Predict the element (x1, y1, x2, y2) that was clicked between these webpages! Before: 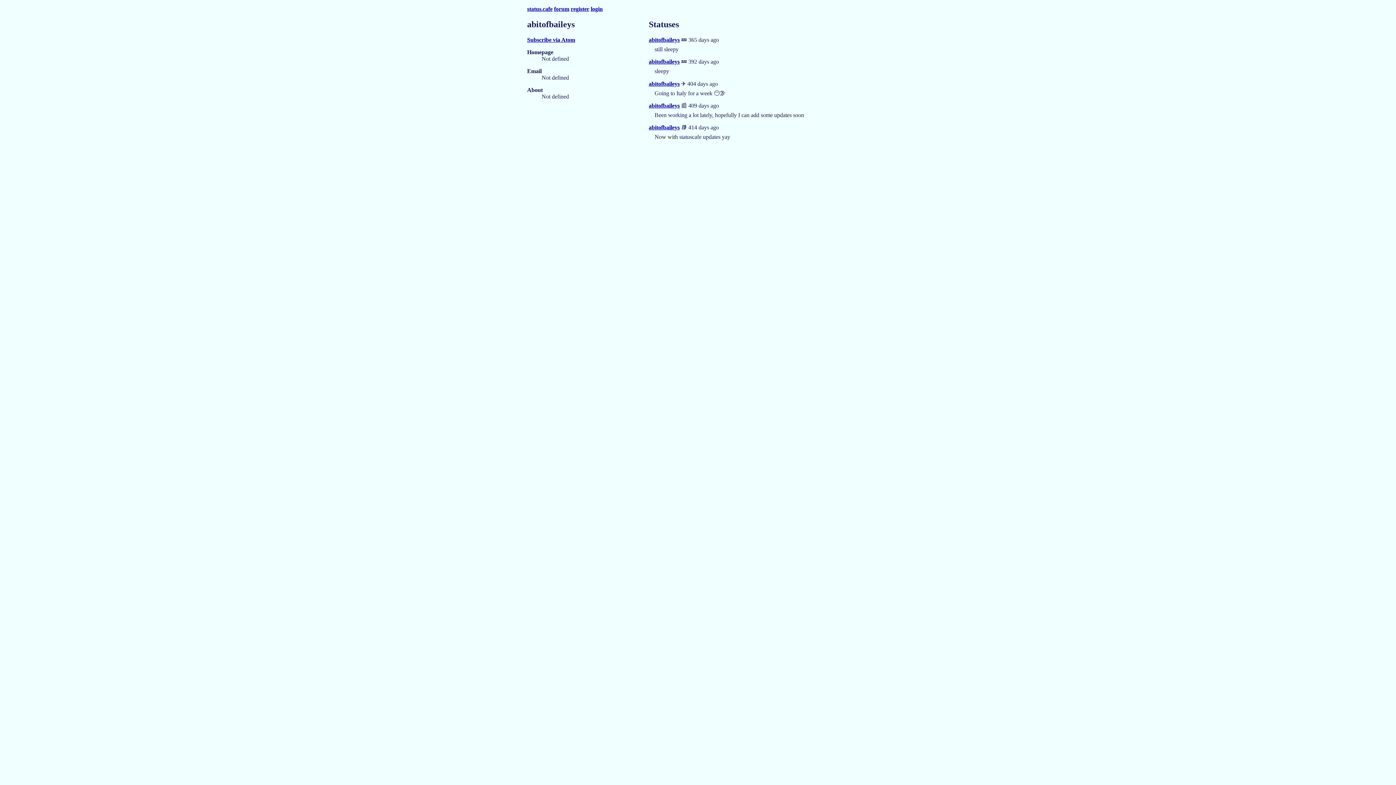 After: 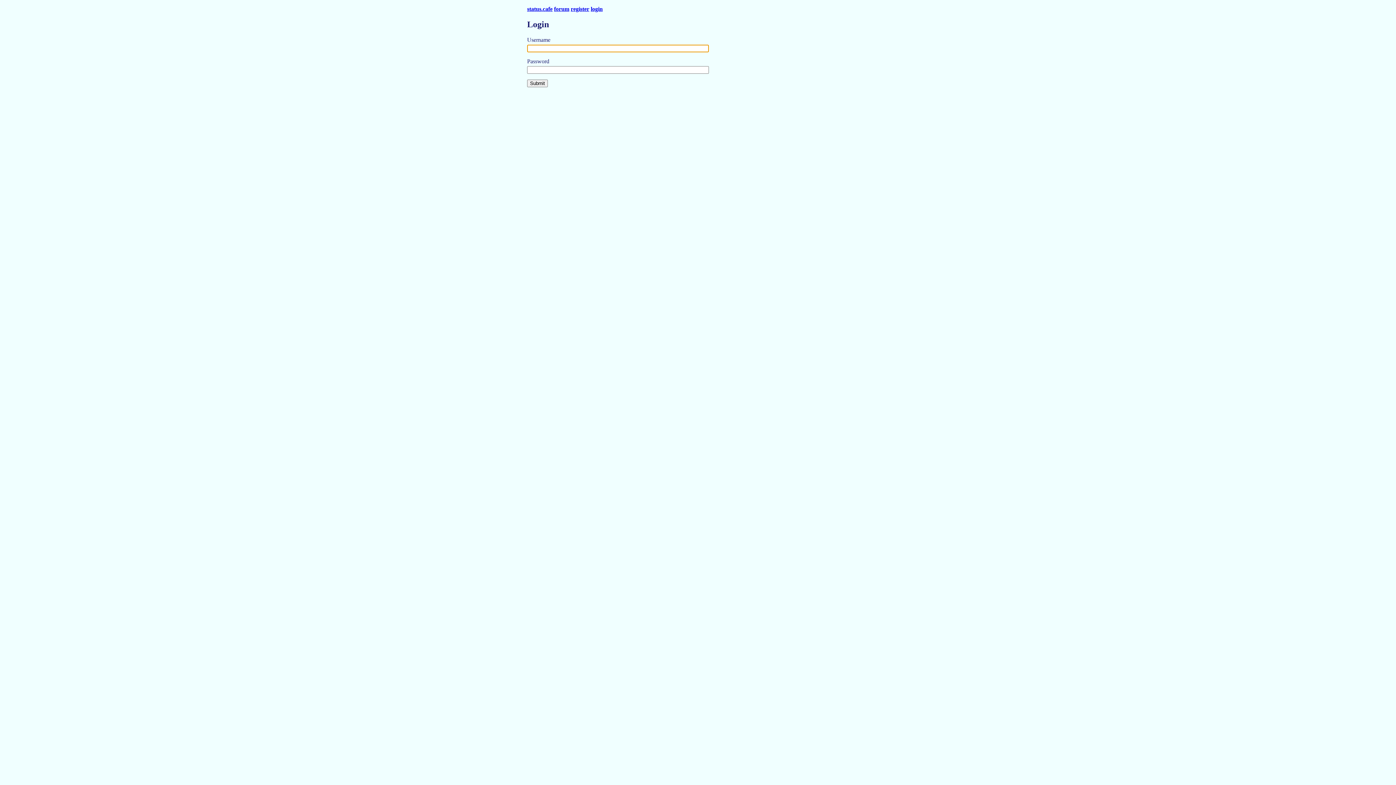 Action: label: login bbox: (590, 5, 602, 12)